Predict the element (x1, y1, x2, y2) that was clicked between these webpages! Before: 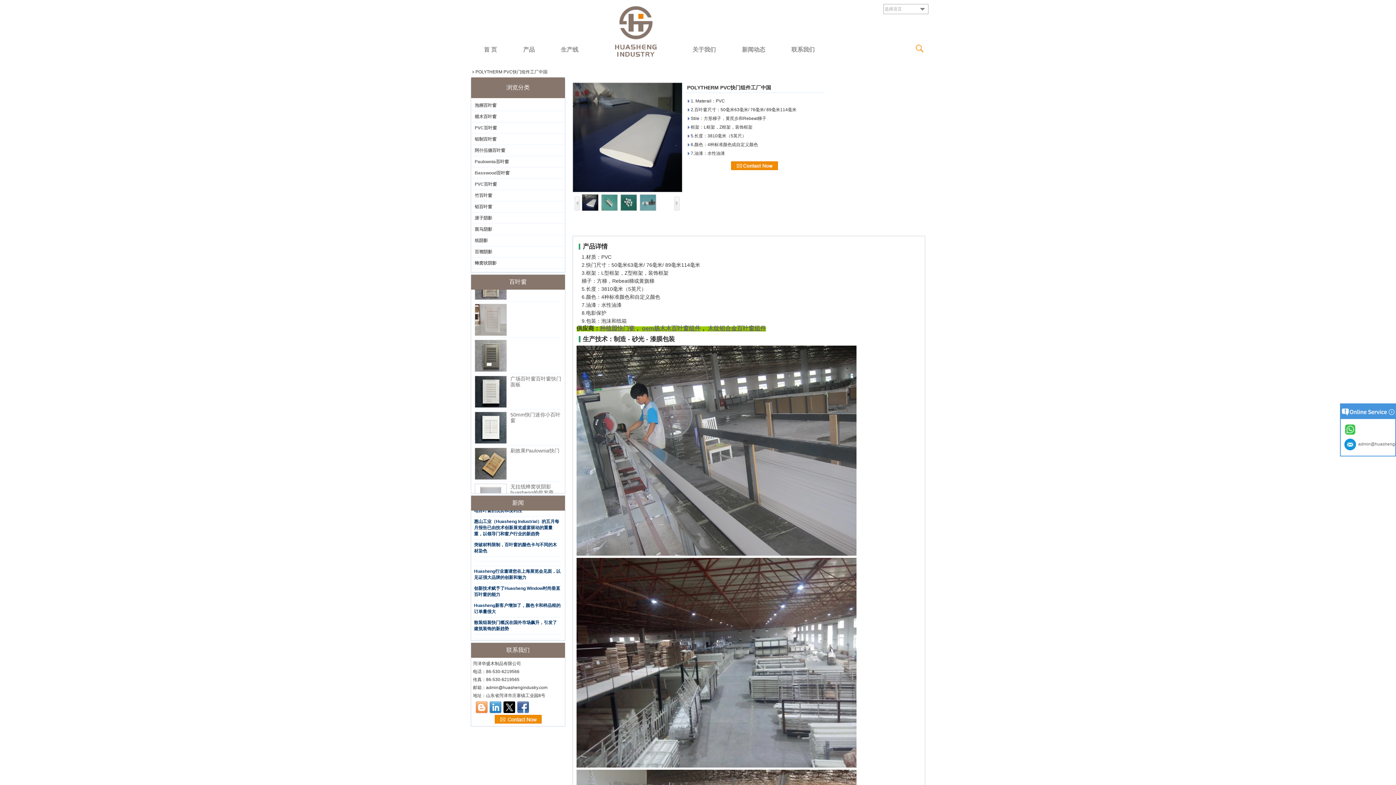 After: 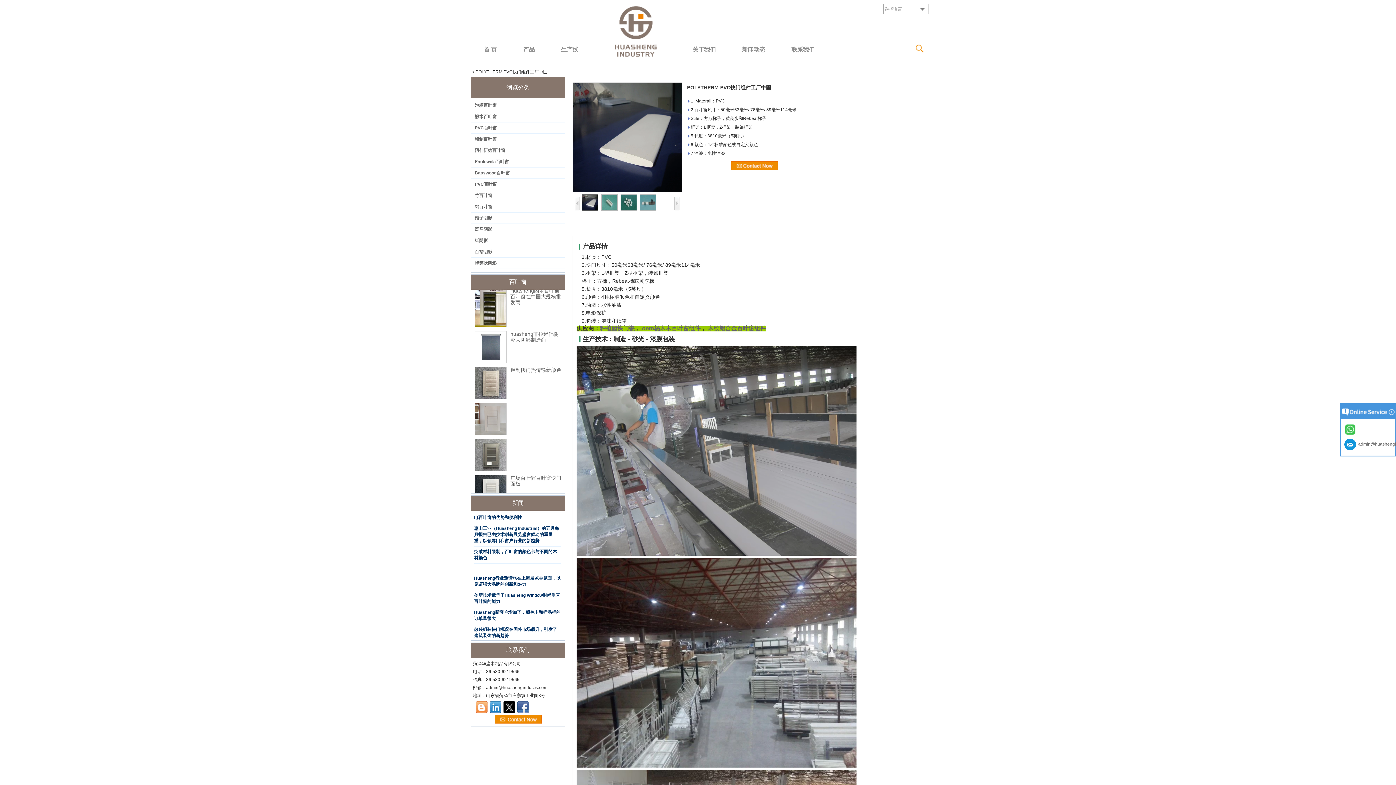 Action: bbox: (503, 701, 515, 713)